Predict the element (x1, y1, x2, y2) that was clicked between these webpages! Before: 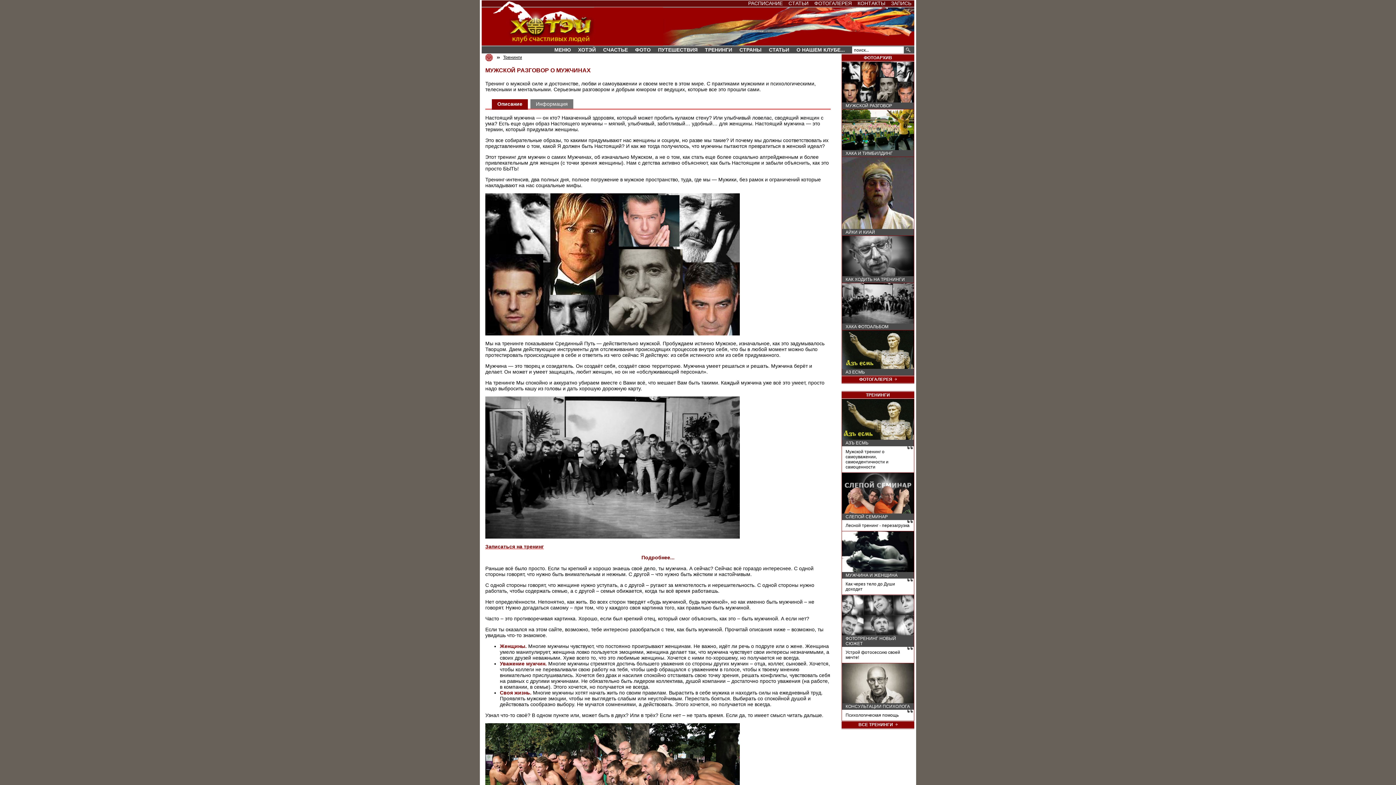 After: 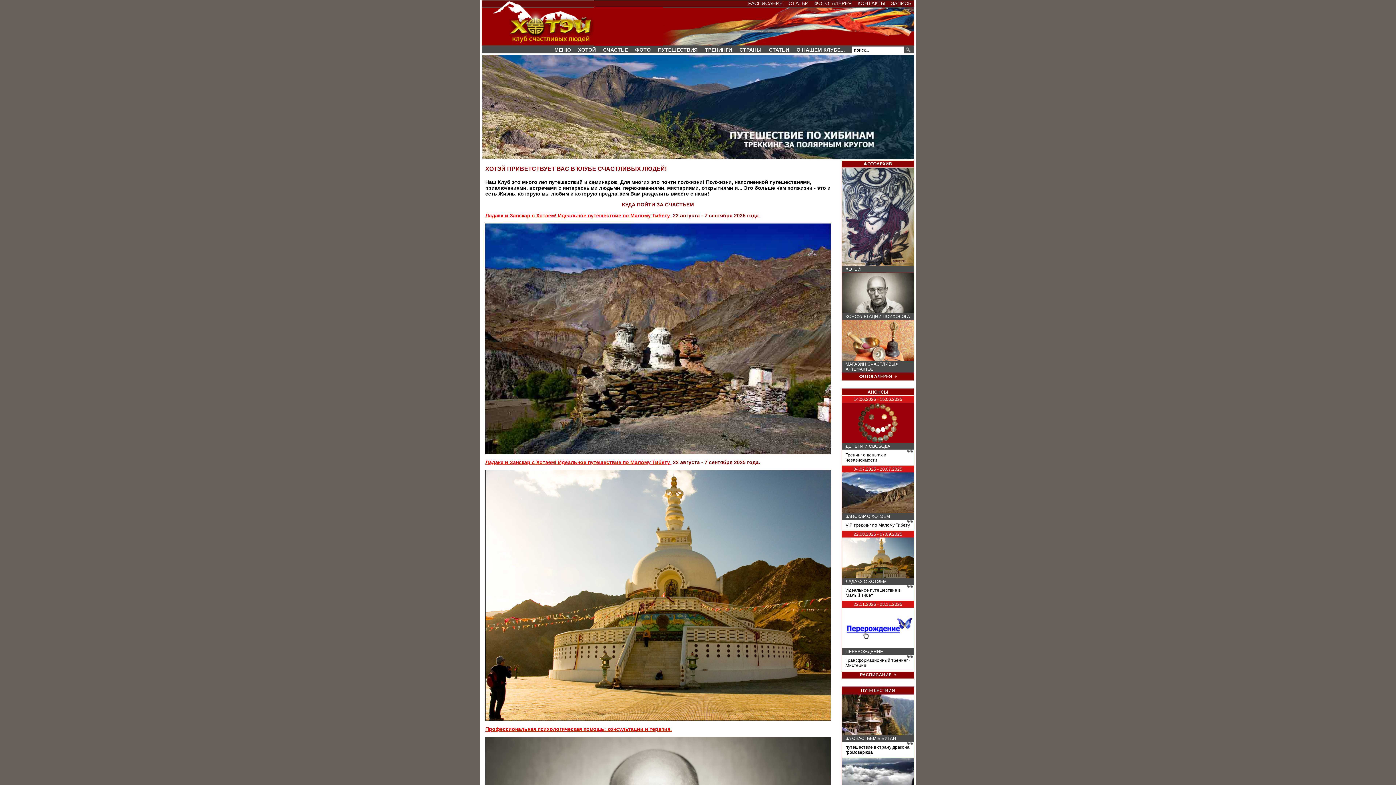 Action: label: МЕНЮ bbox: (550, 46, 574, 53)